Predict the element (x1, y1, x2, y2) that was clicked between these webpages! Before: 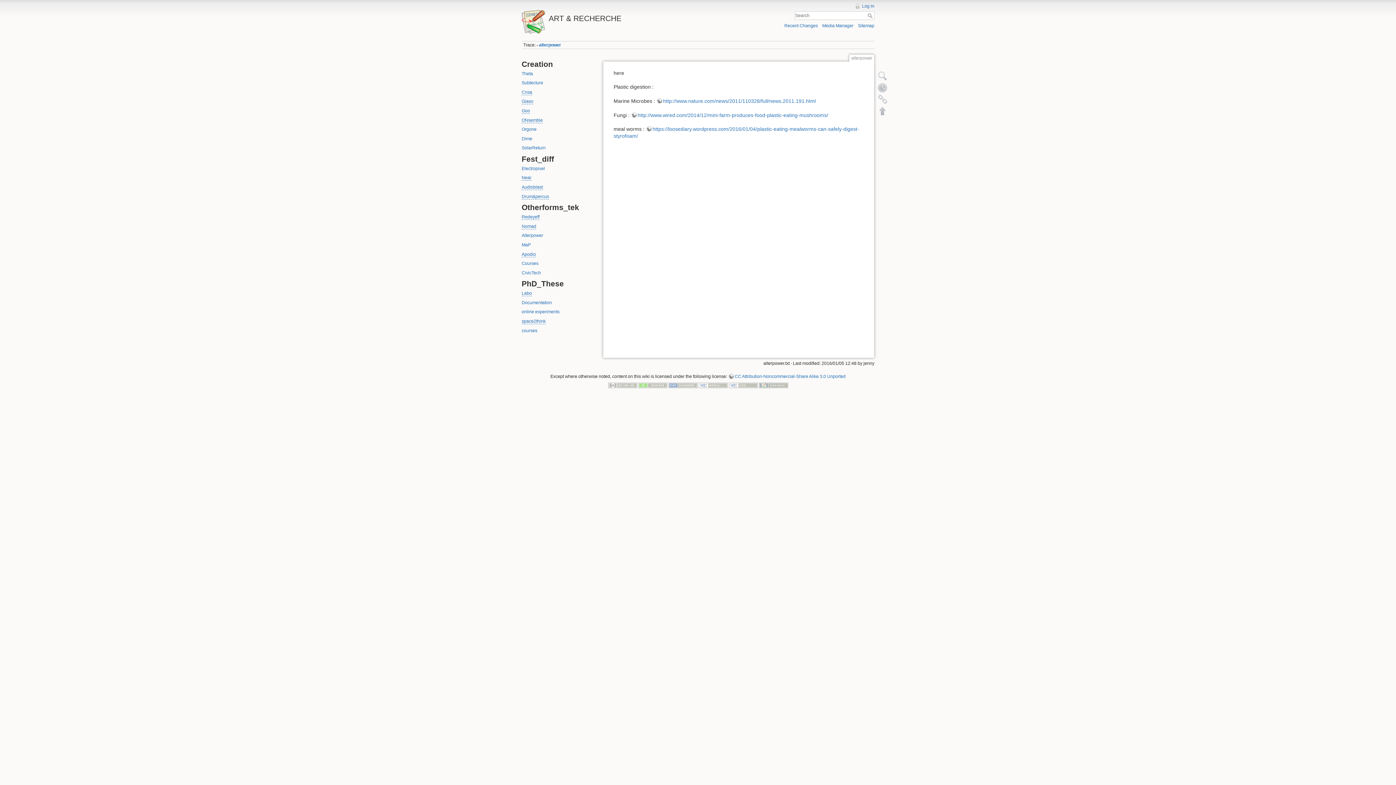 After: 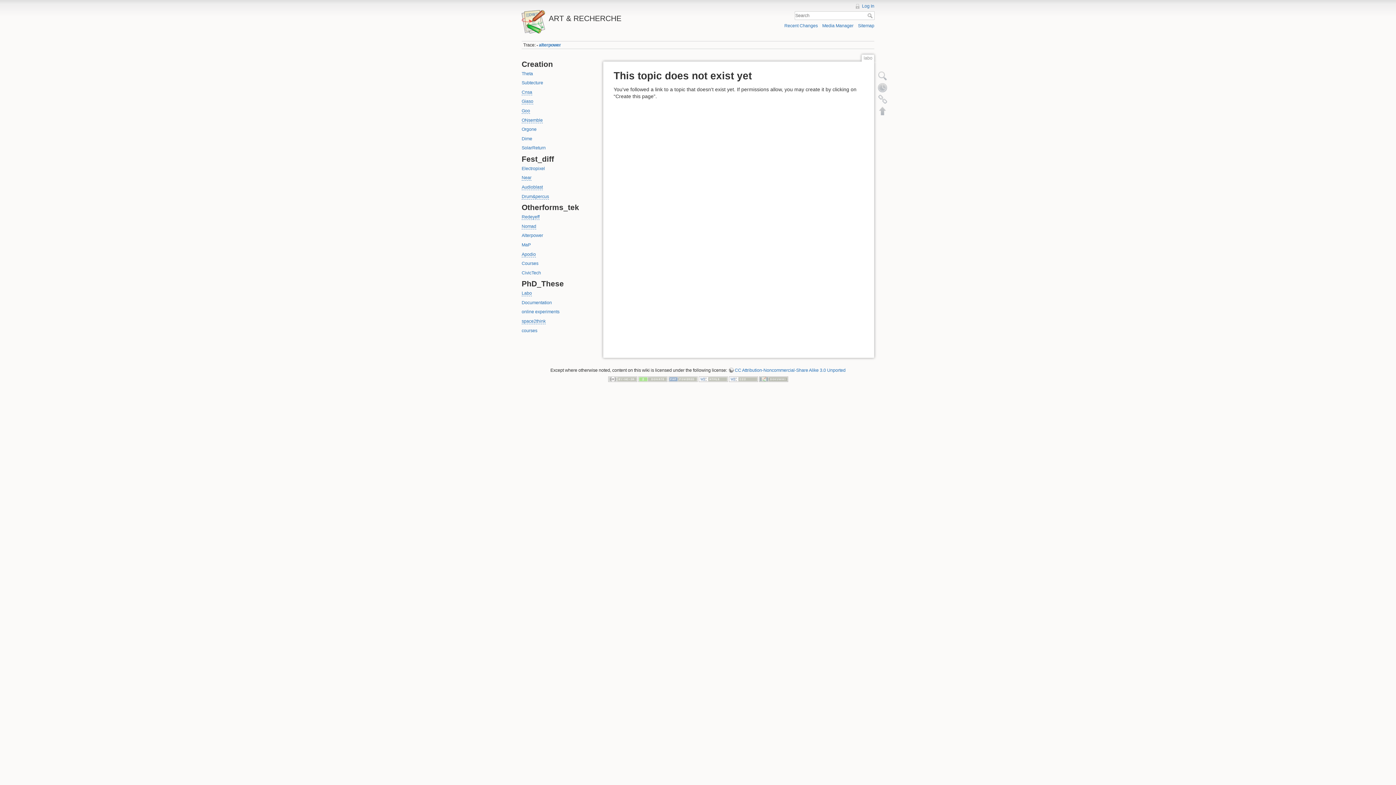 Action: label: Labo bbox: (521, 291, 532, 296)